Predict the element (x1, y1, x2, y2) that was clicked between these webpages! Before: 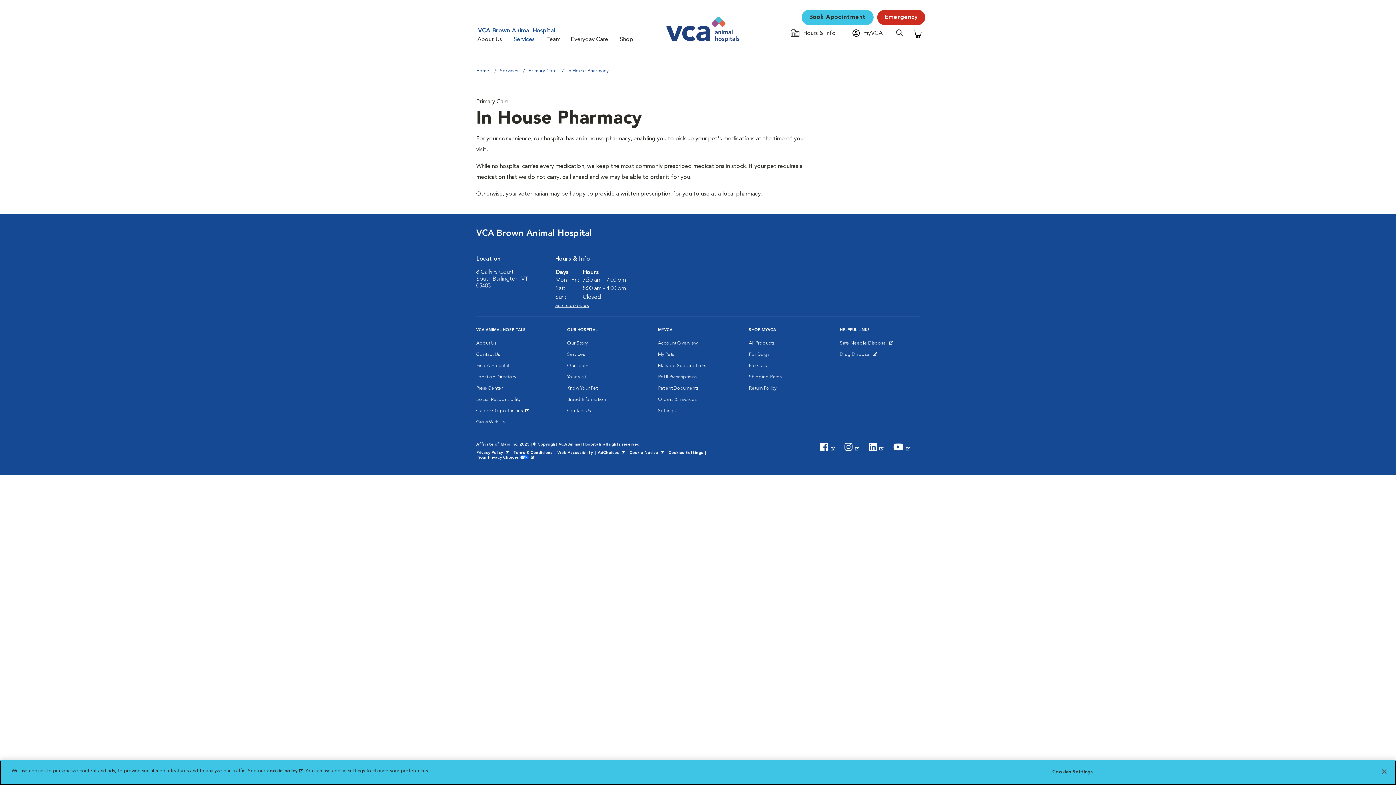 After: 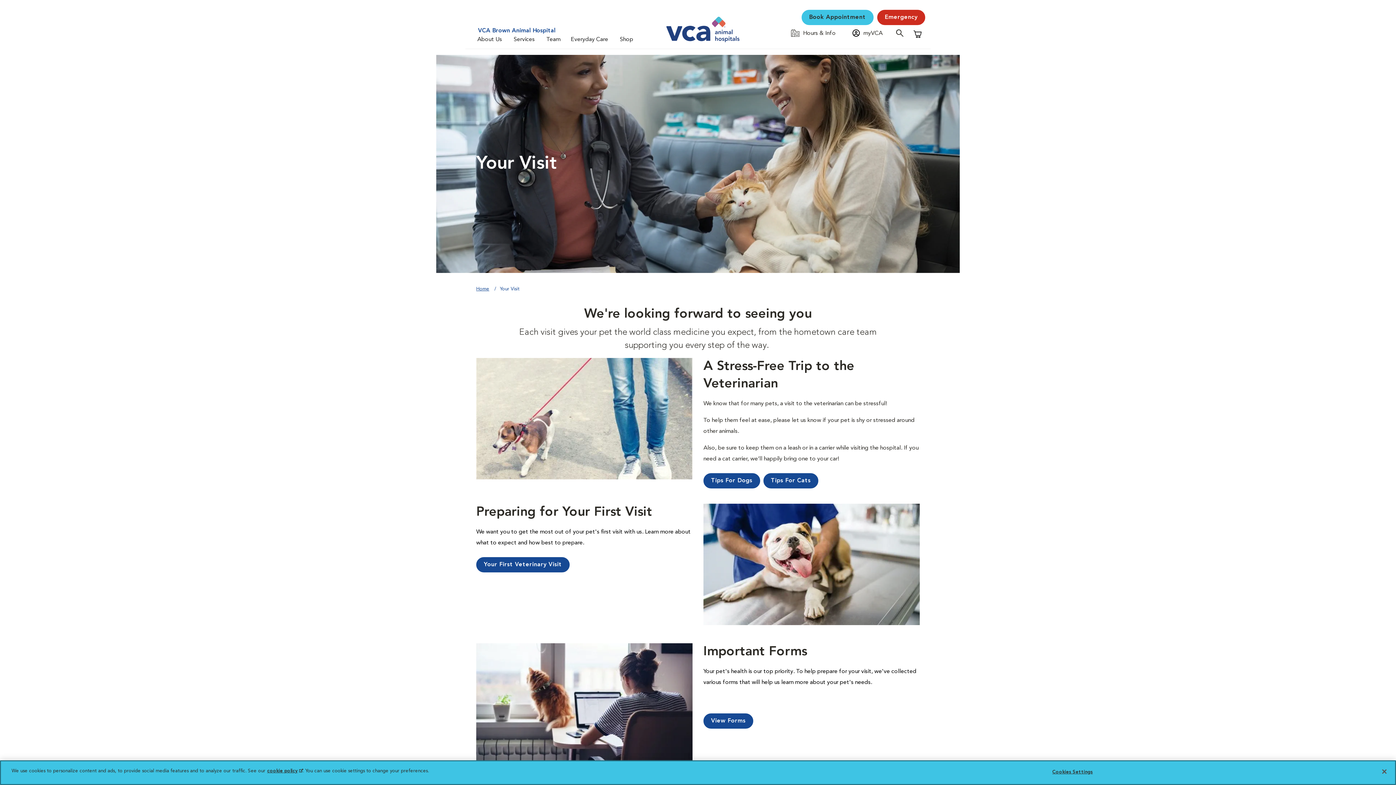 Action: label: Your Visit bbox: (567, 372, 586, 382)